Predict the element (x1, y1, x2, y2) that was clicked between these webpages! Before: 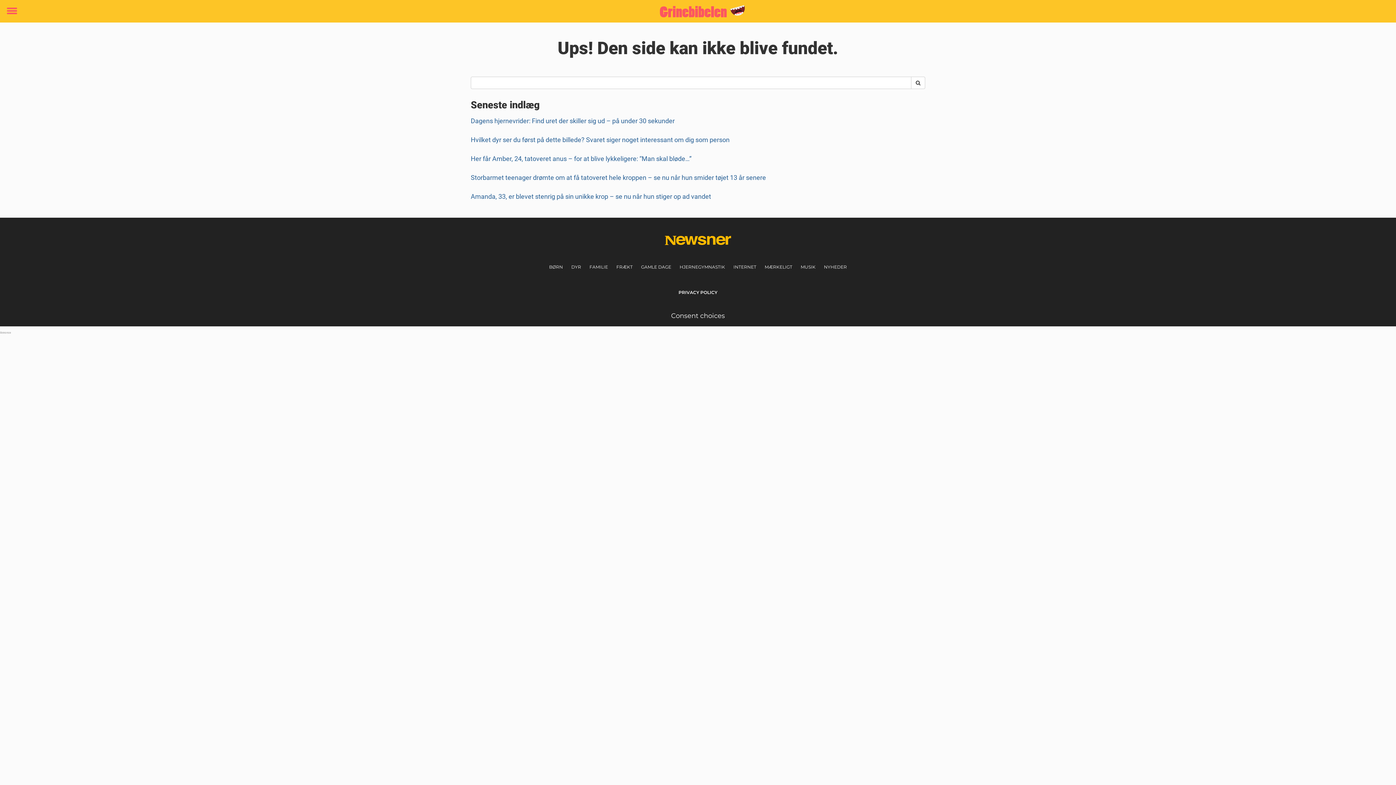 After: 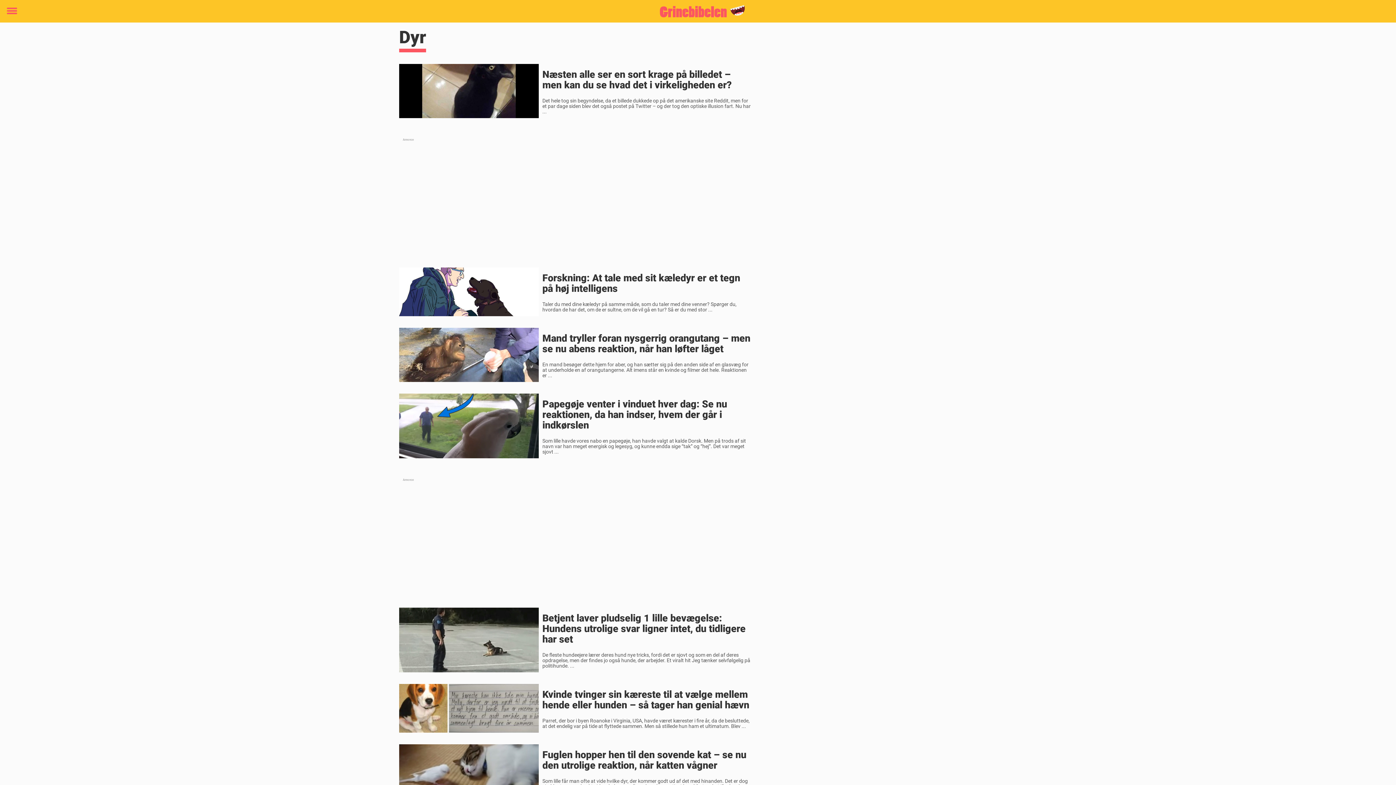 Action: label: DYR bbox: (571, 264, 581, 269)